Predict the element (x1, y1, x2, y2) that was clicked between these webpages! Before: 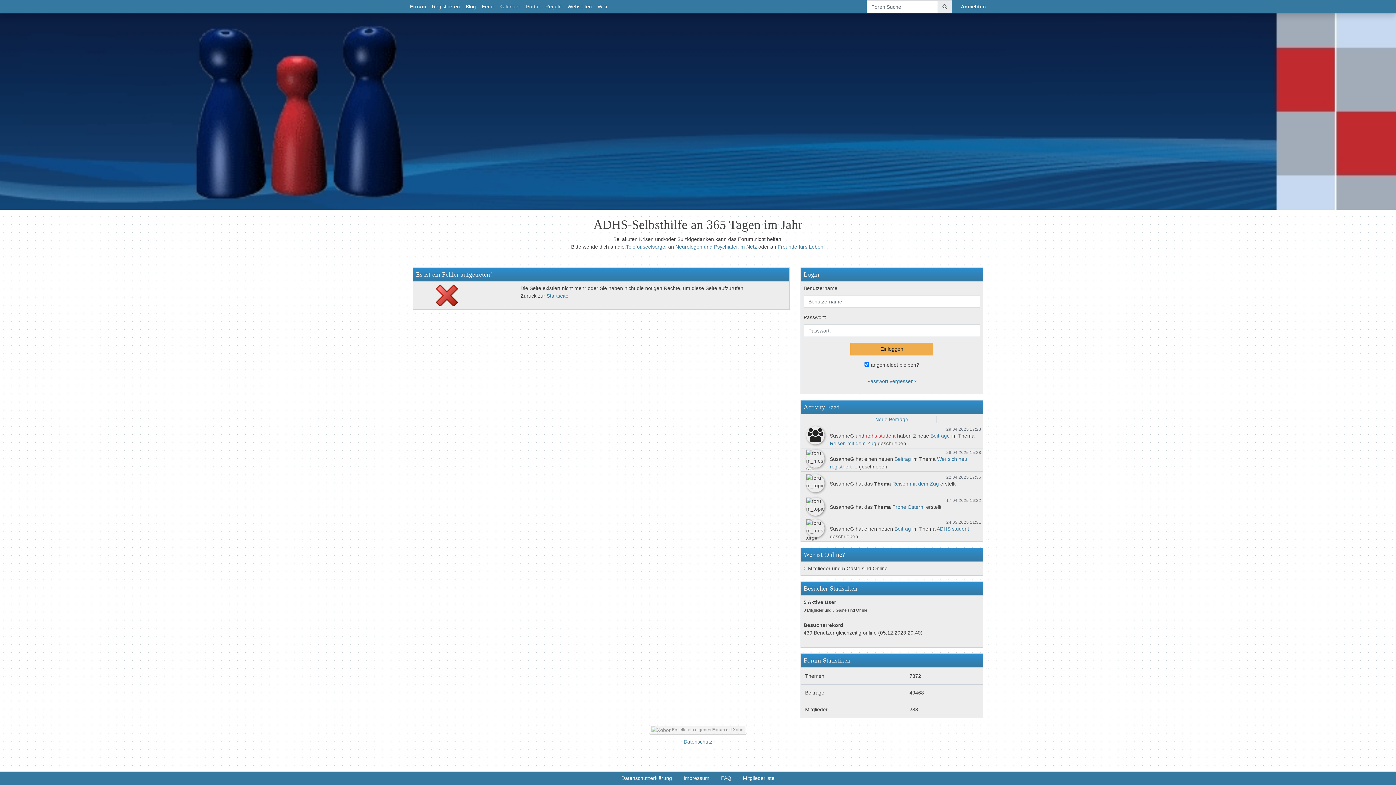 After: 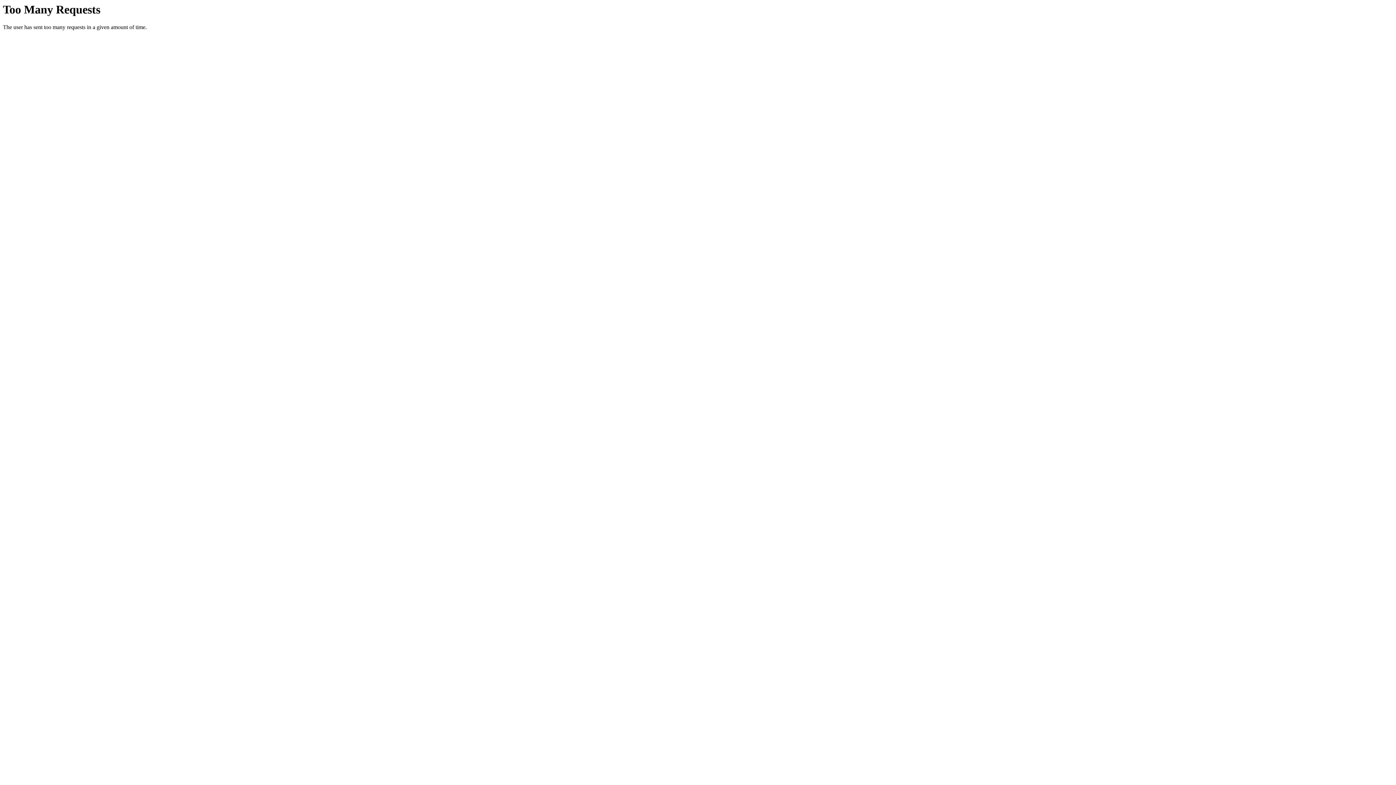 Action: label: Telefonseelsorge bbox: (626, 244, 665, 249)